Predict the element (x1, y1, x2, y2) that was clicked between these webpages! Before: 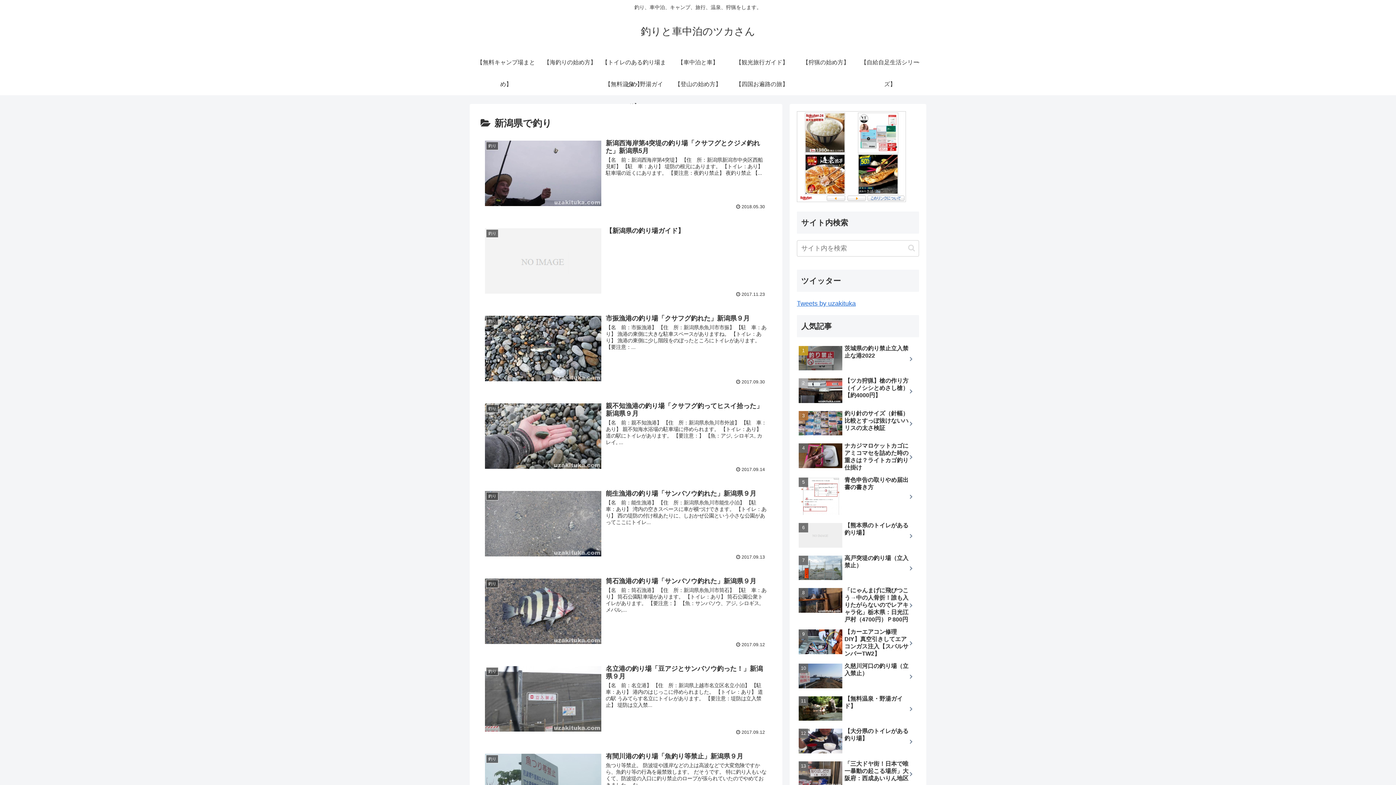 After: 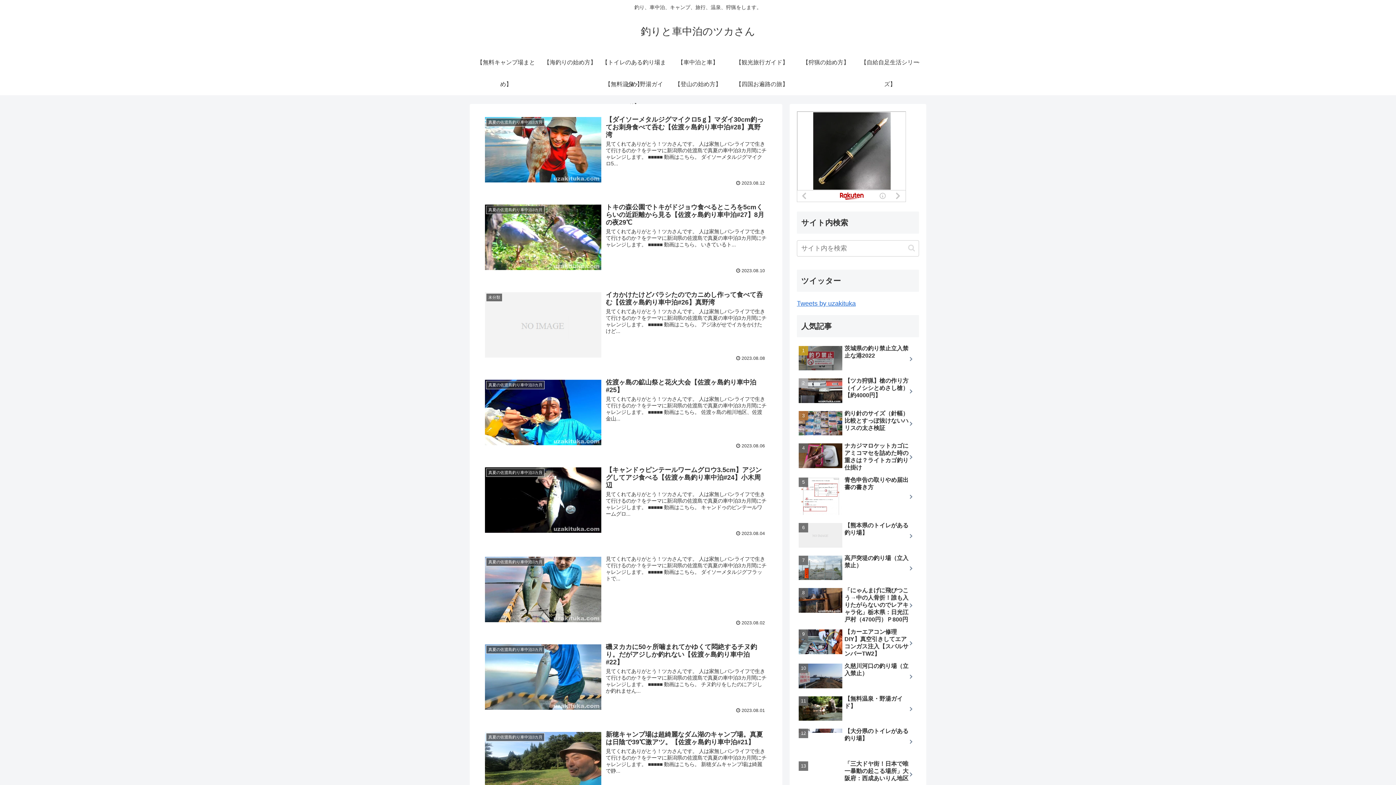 Action: label: 釣りと車中泊のツカさん bbox: (640, 29, 755, 36)